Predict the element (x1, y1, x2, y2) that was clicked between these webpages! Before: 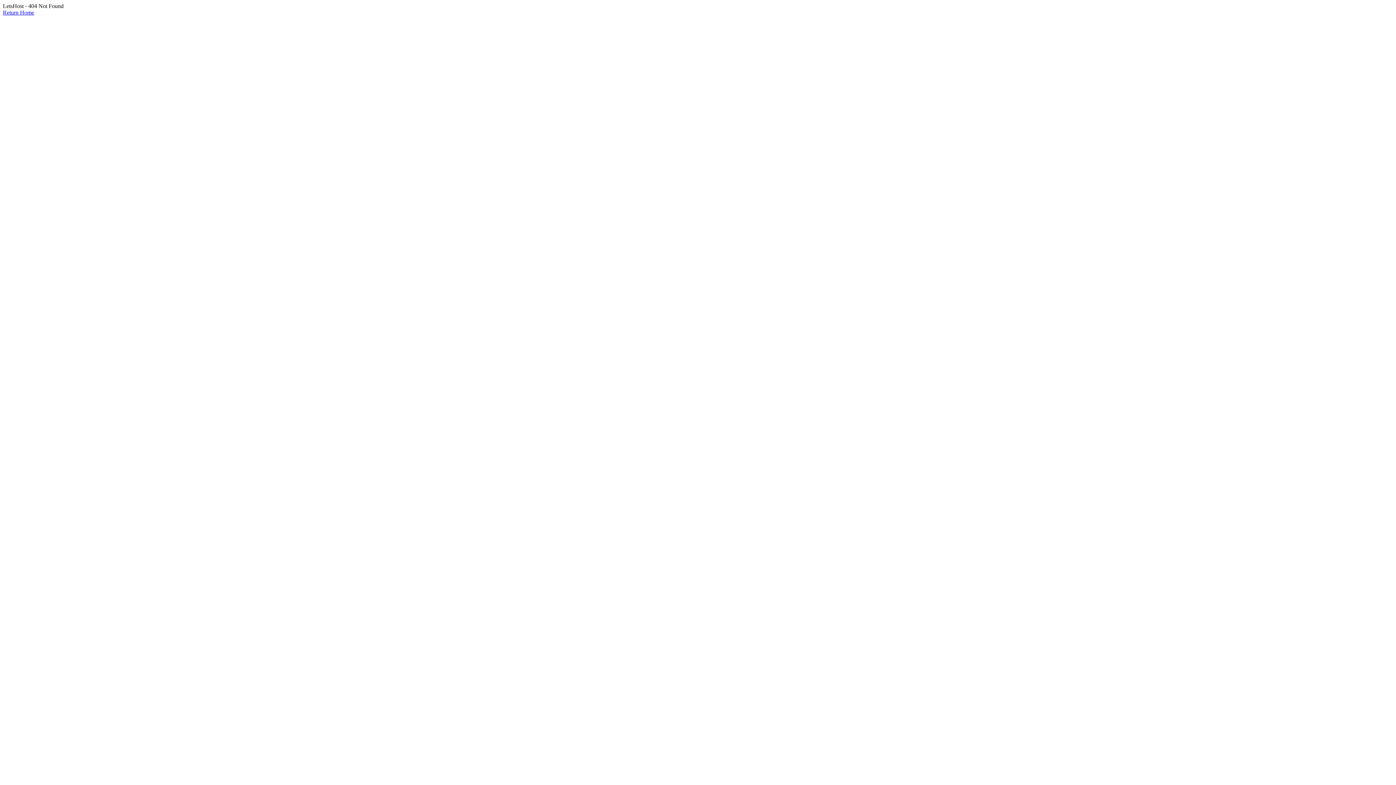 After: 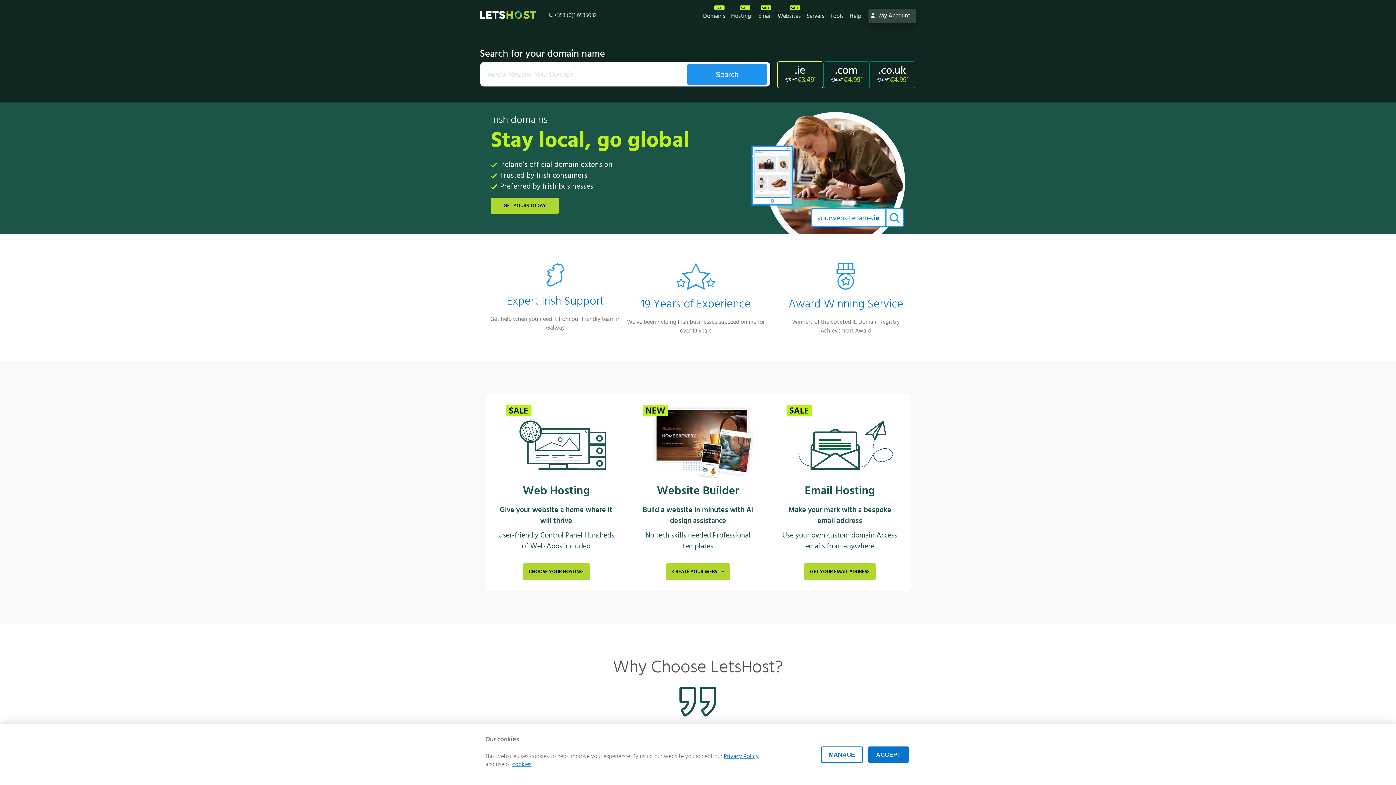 Action: bbox: (2, 9, 34, 15) label: Return Home